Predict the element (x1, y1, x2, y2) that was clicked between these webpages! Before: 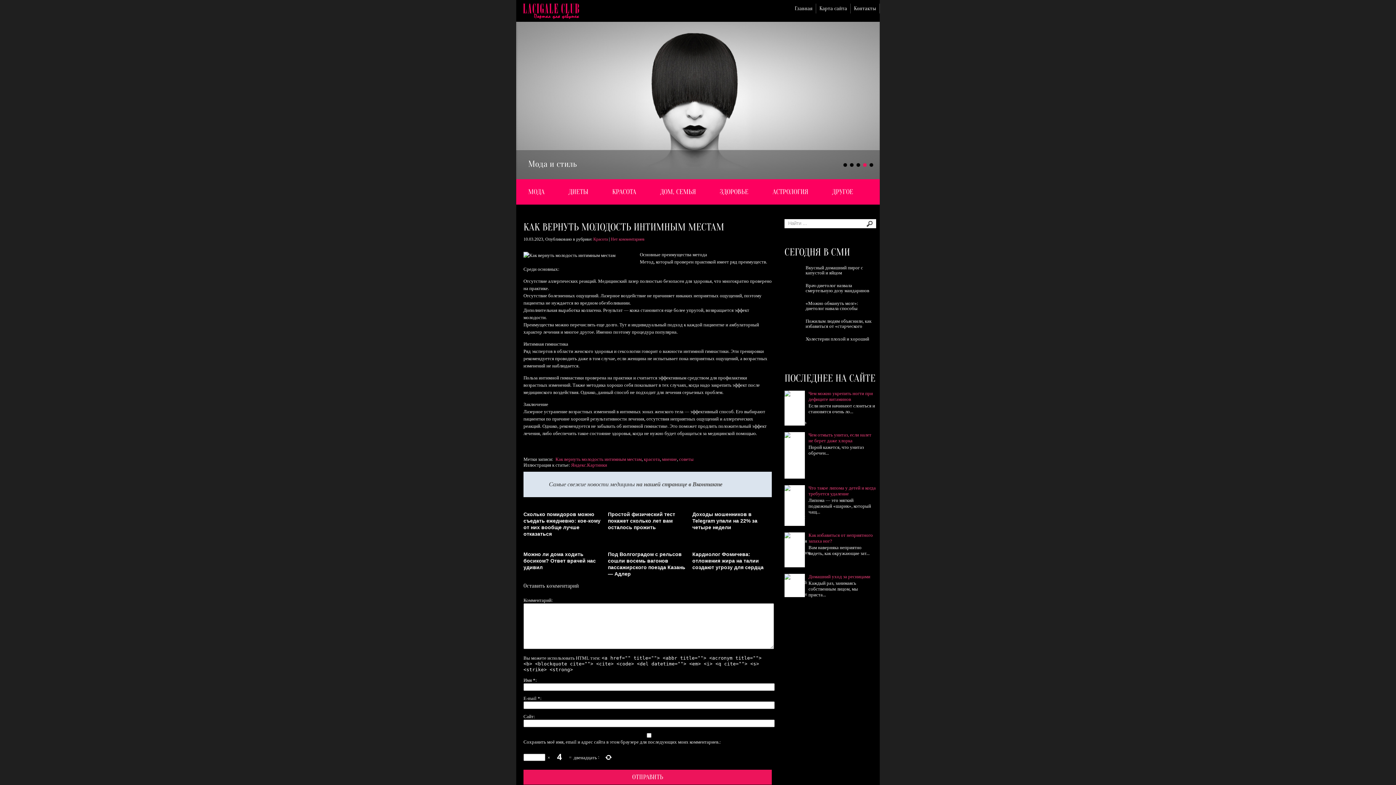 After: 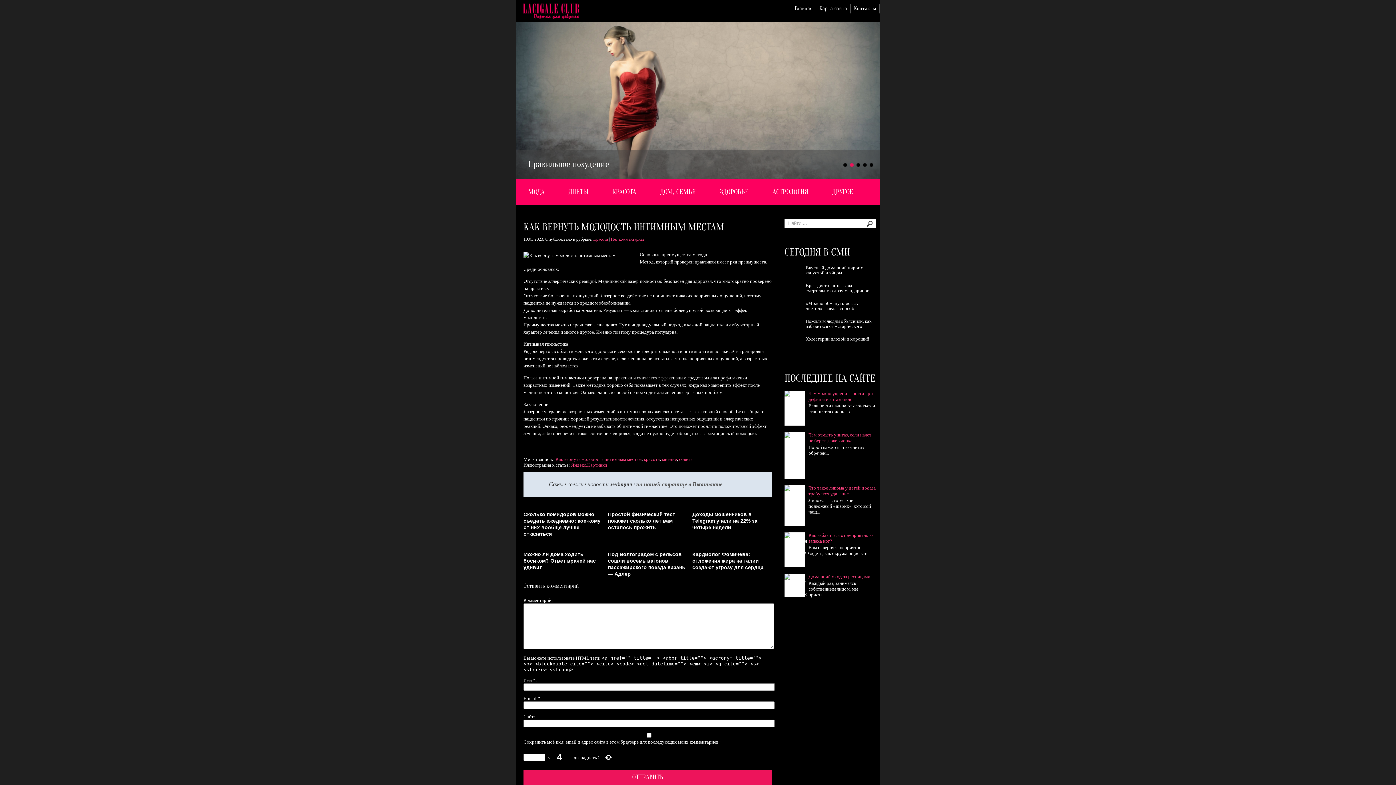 Action: label: 2 bbox: (850, 163, 853, 166)